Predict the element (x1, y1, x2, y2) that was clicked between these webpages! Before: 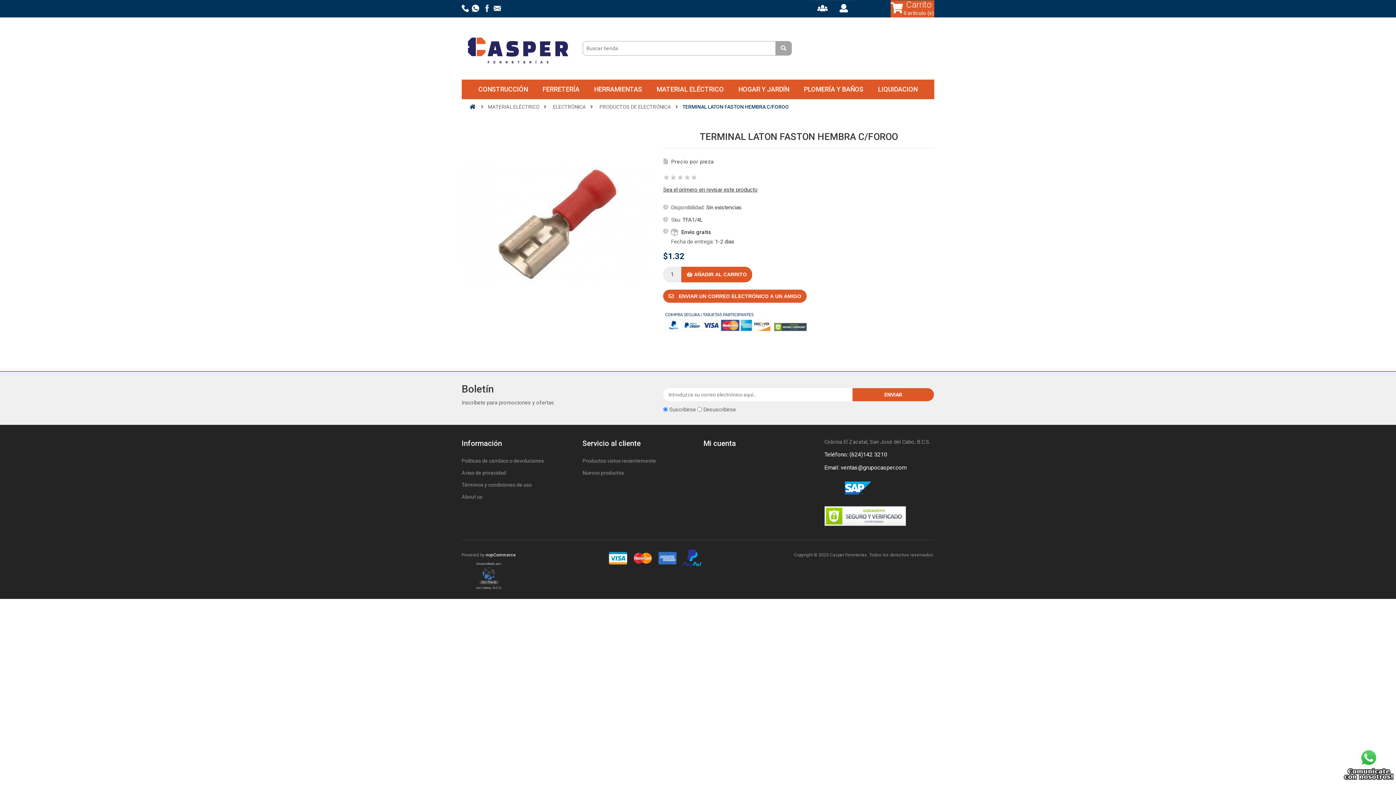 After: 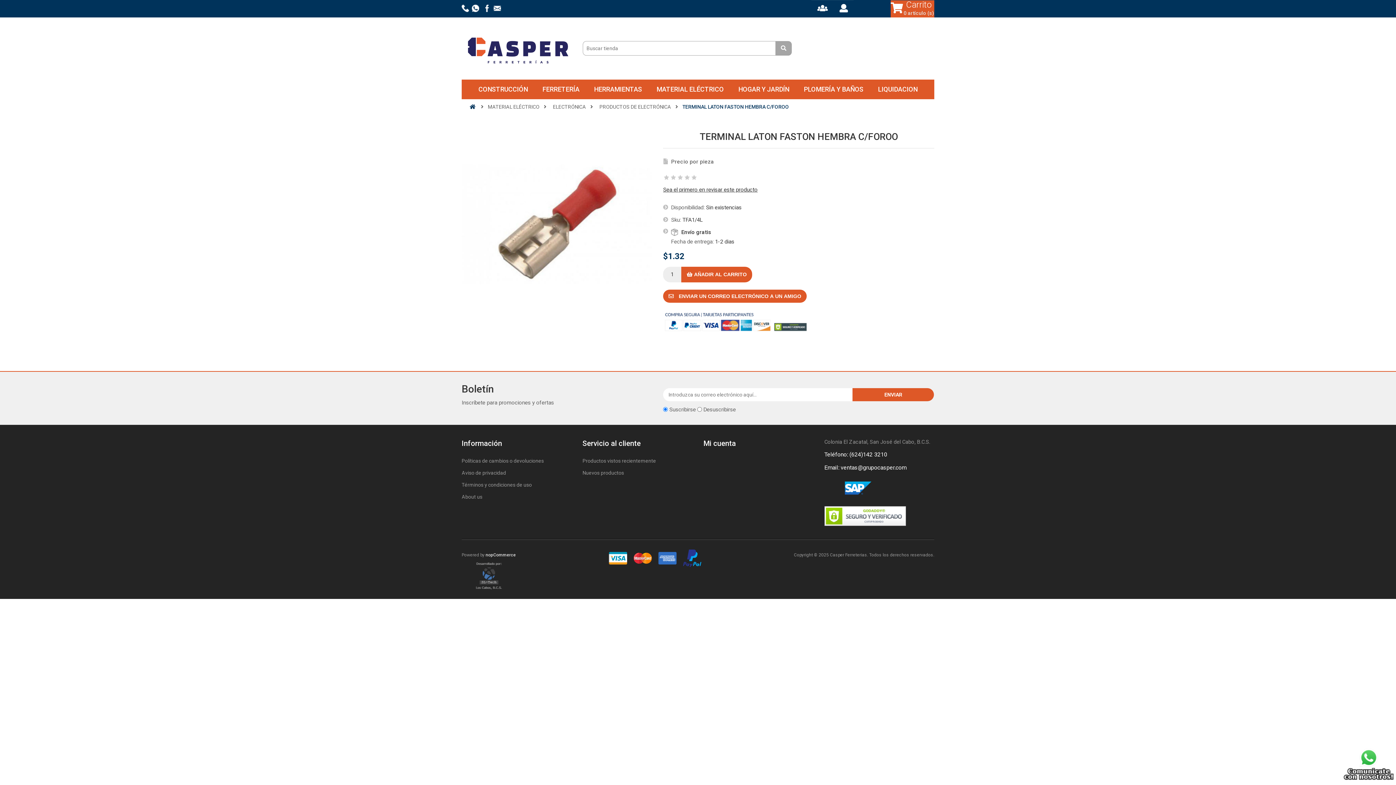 Action: label:    bbox: (483, 4, 493, 11)